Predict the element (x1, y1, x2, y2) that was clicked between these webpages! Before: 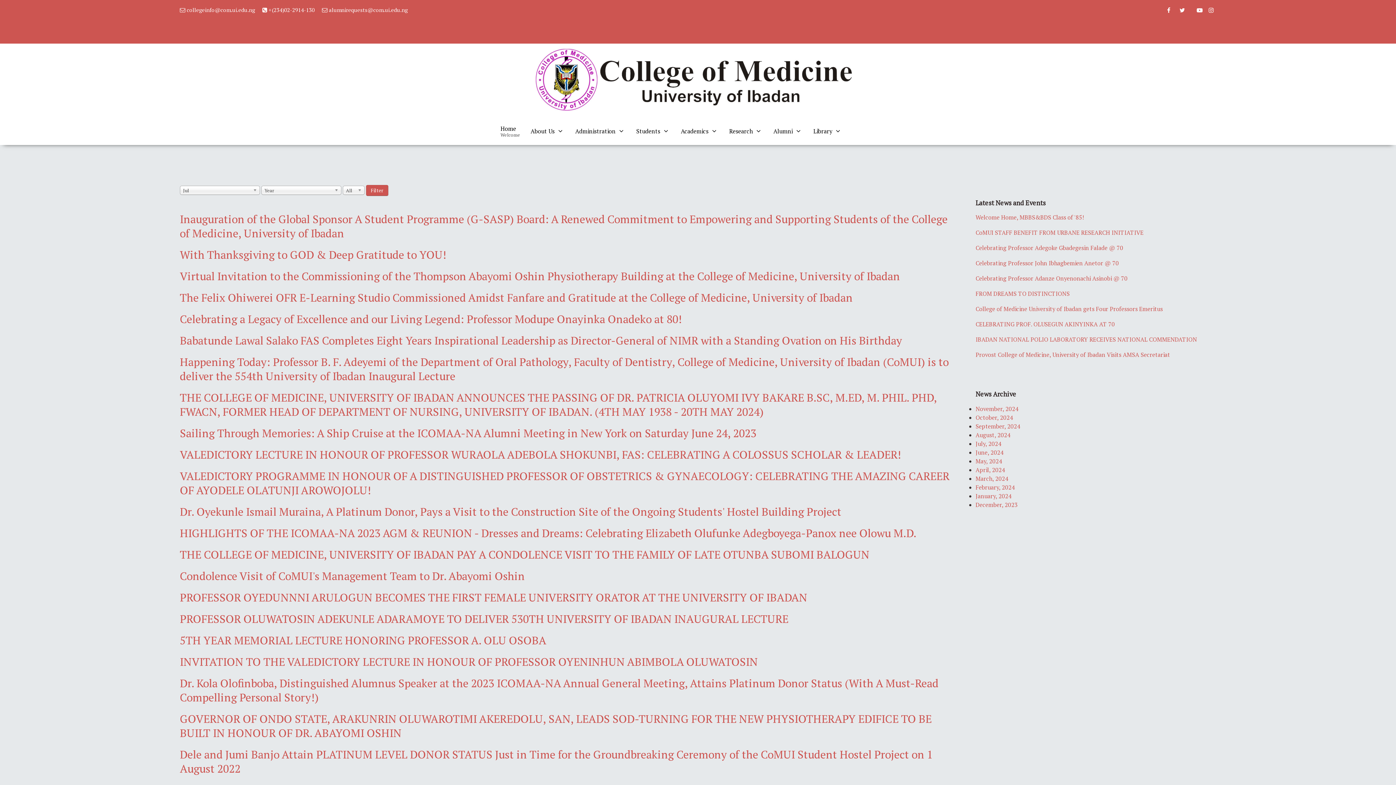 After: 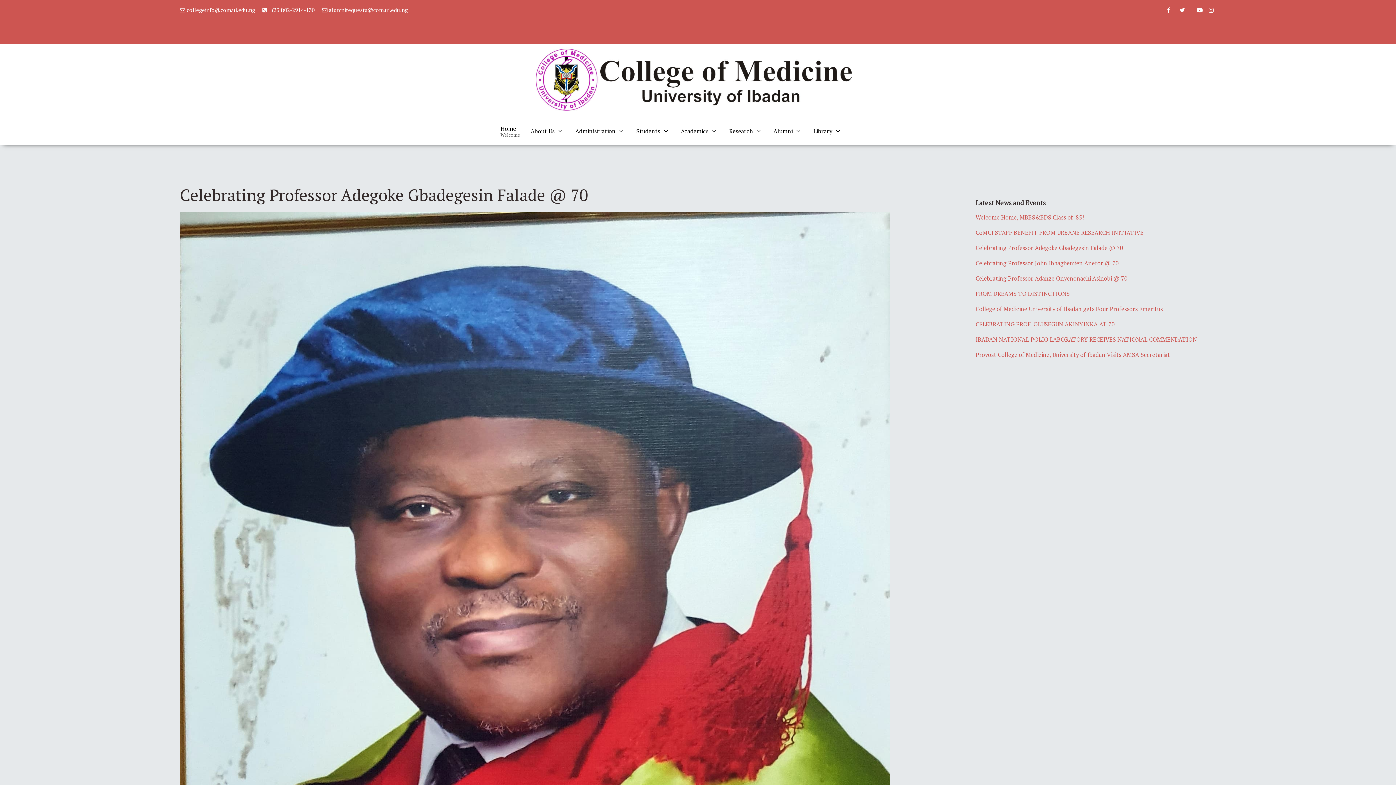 Action: label: Celebrating Professor Adegoke Gbadegesin Falade @ 70 bbox: (975, 244, 1123, 252)